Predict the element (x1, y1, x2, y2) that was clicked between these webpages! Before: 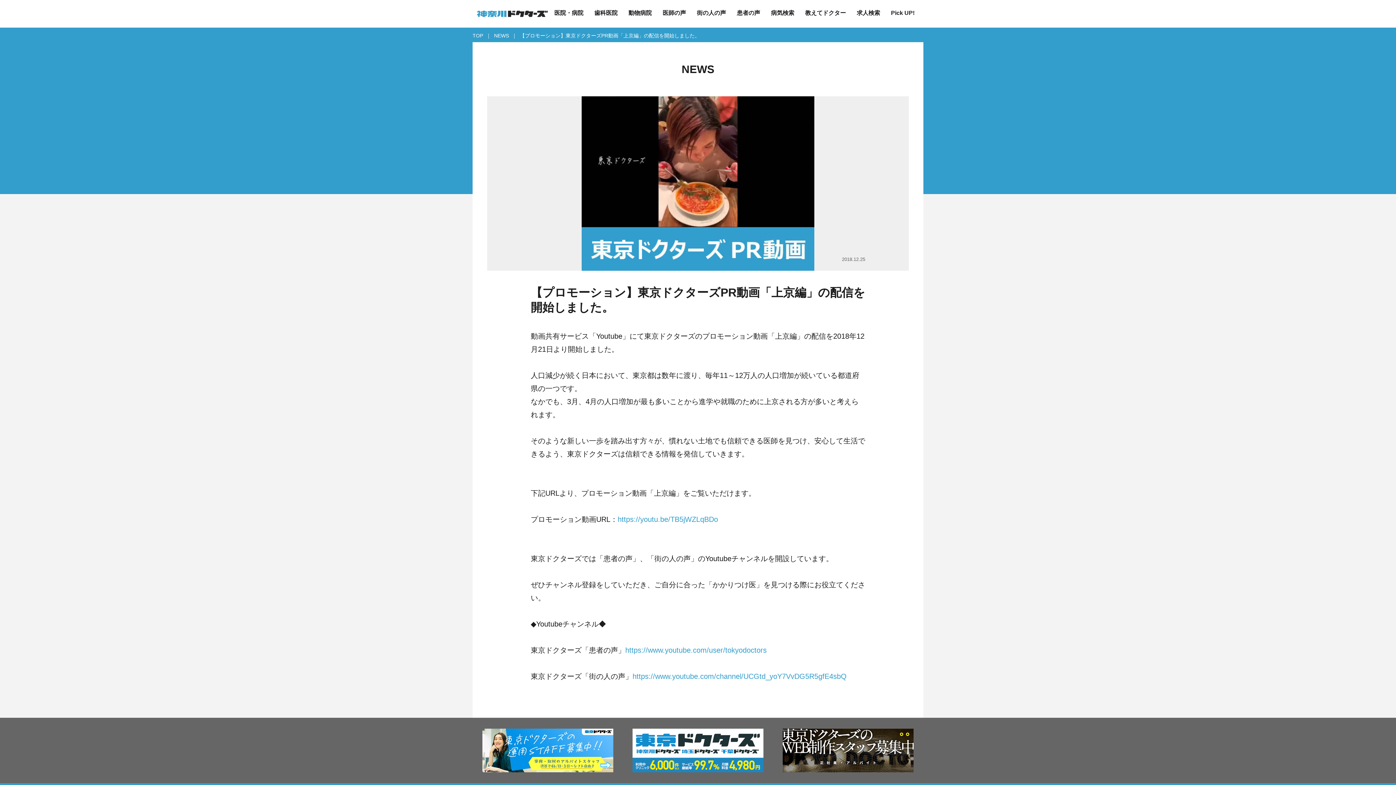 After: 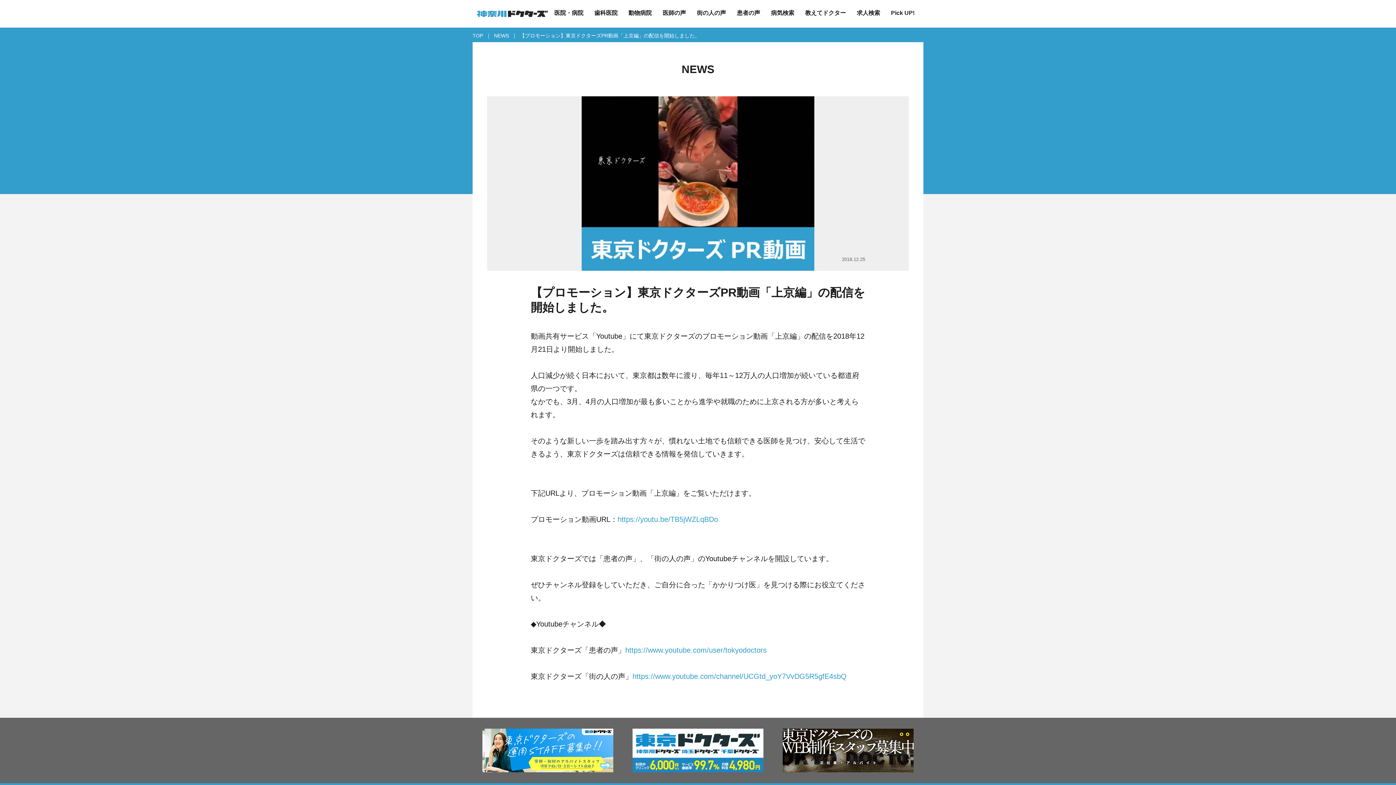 Action: bbox: (632, 672, 846, 680) label: https://www.youtube.com/channel/UCGtd_yoY7VvDG5R5gfE4sbQ​